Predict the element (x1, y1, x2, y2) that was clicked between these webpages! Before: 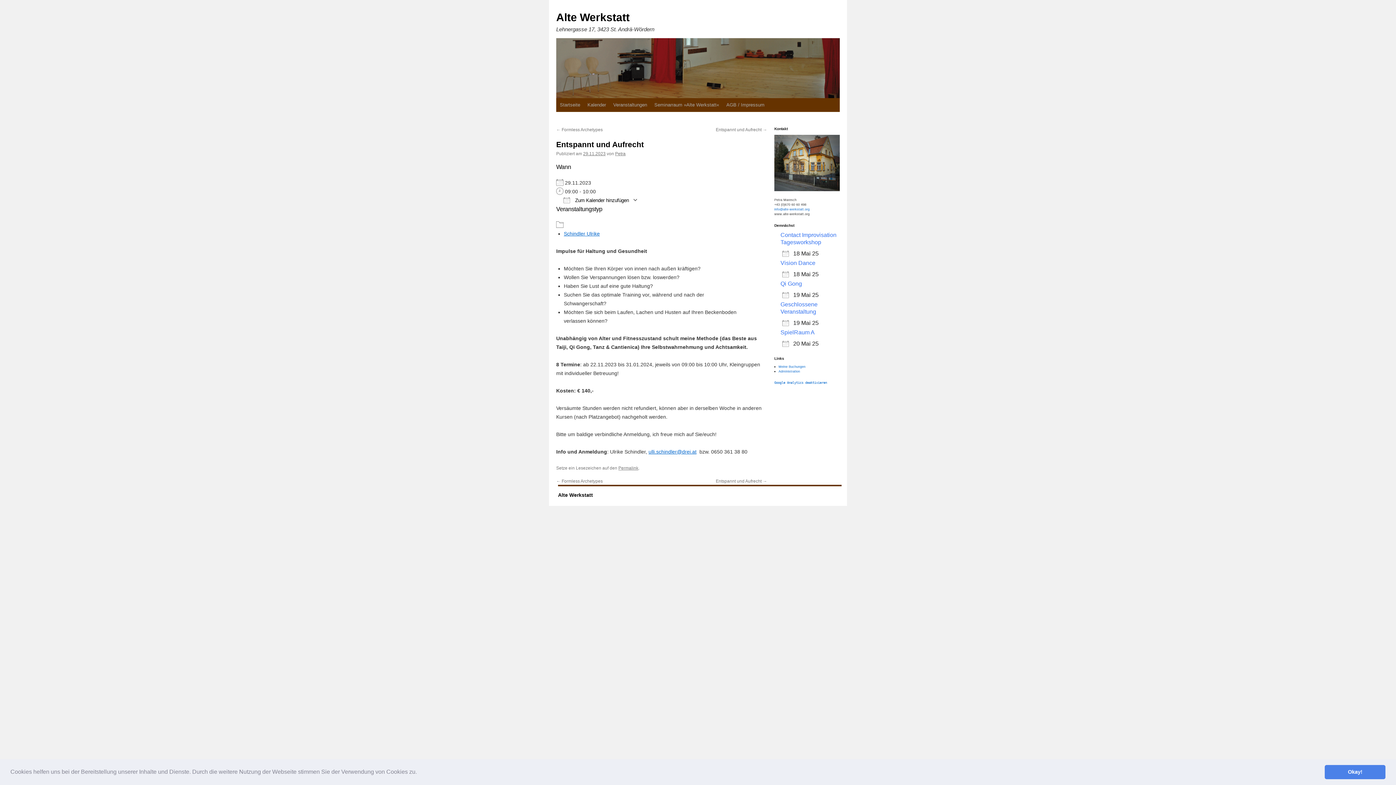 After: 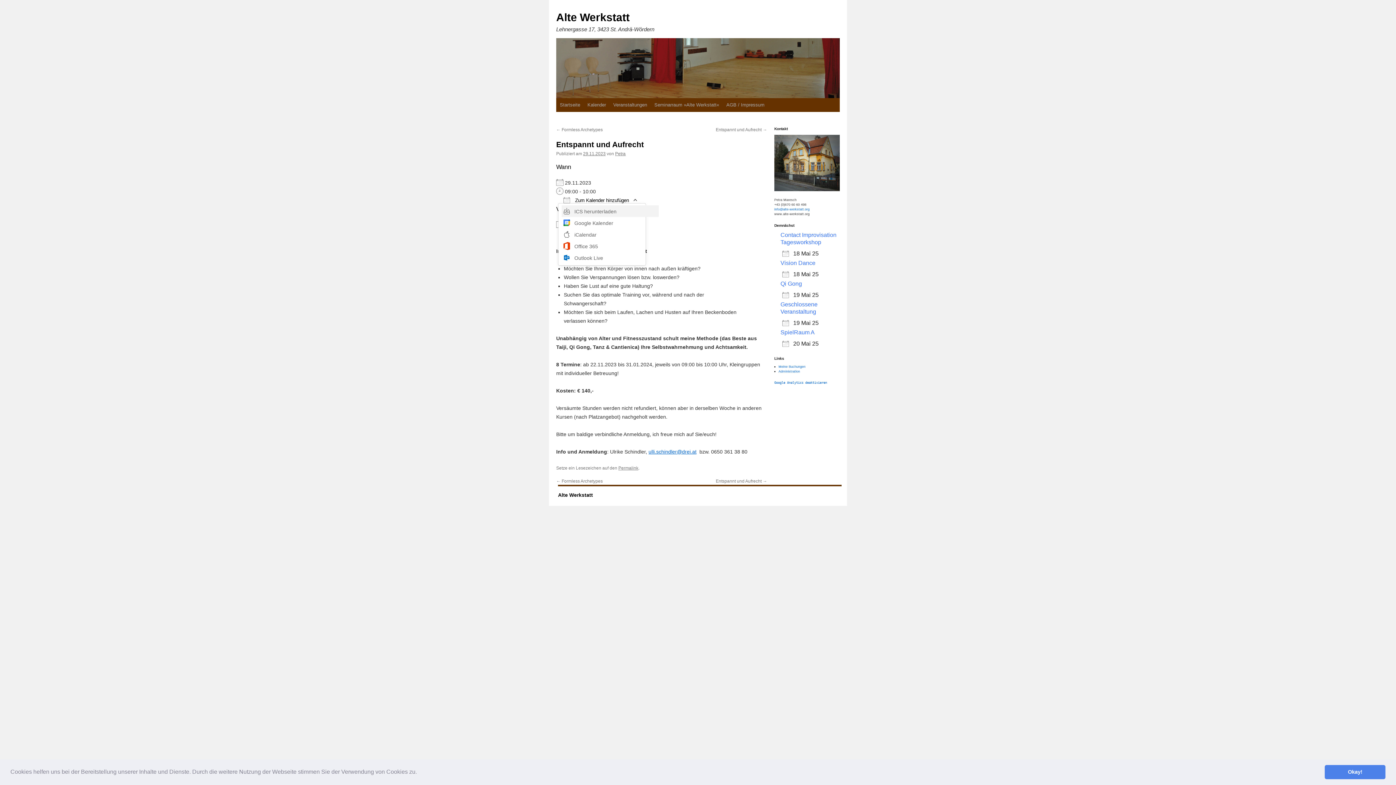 Action: label:  Zum Kalender hinzufügen bbox: (556, 197, 643, 203)